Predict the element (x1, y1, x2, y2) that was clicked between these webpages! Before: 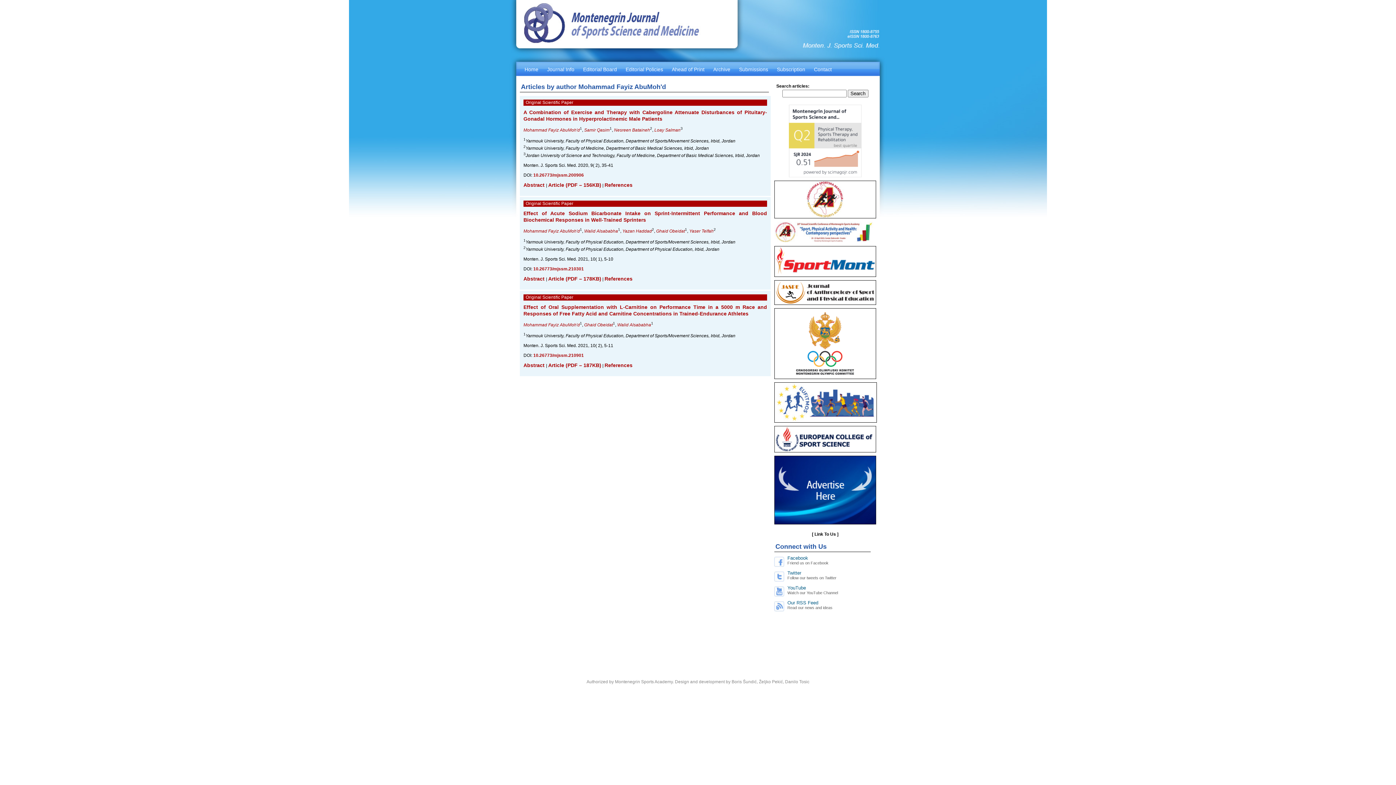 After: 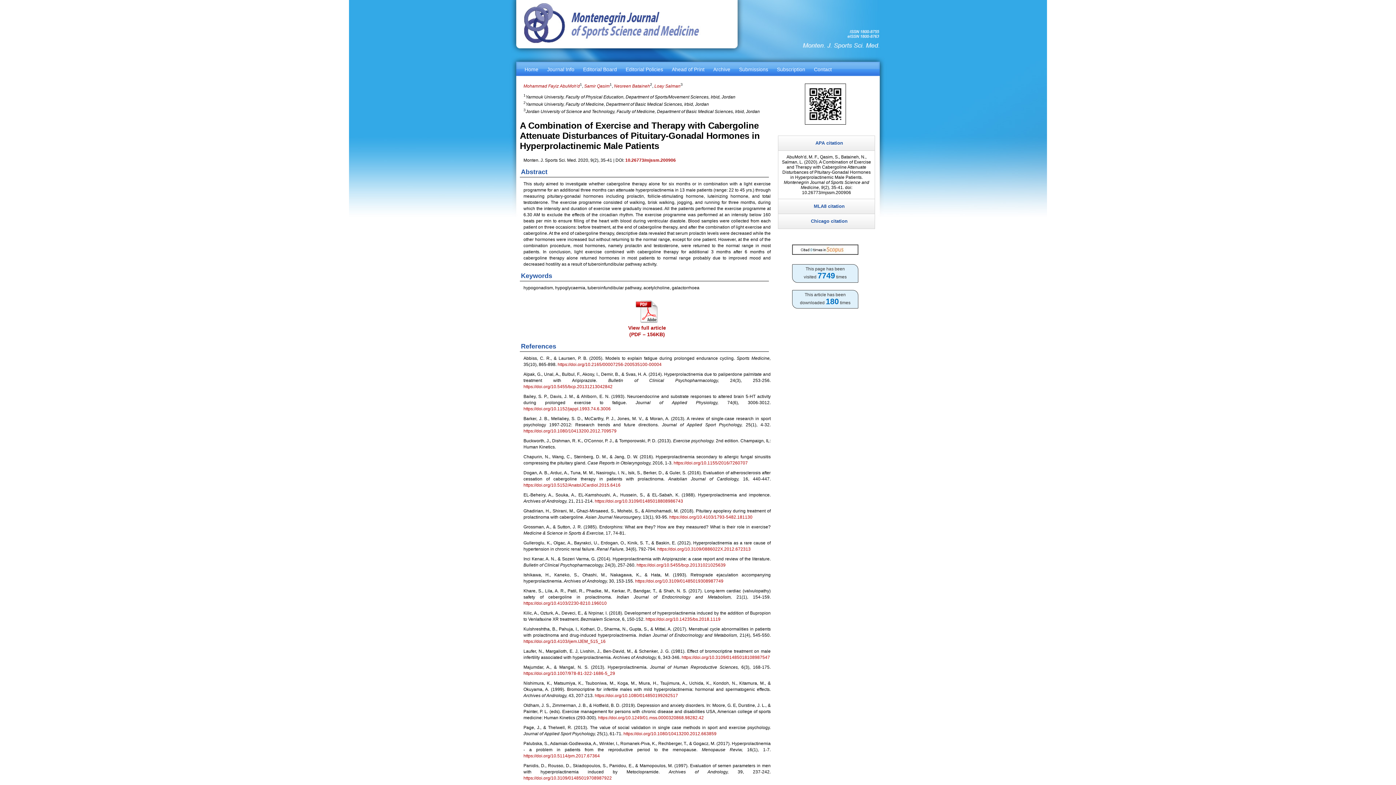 Action: bbox: (523, 182, 546, 188) label: Abstract 